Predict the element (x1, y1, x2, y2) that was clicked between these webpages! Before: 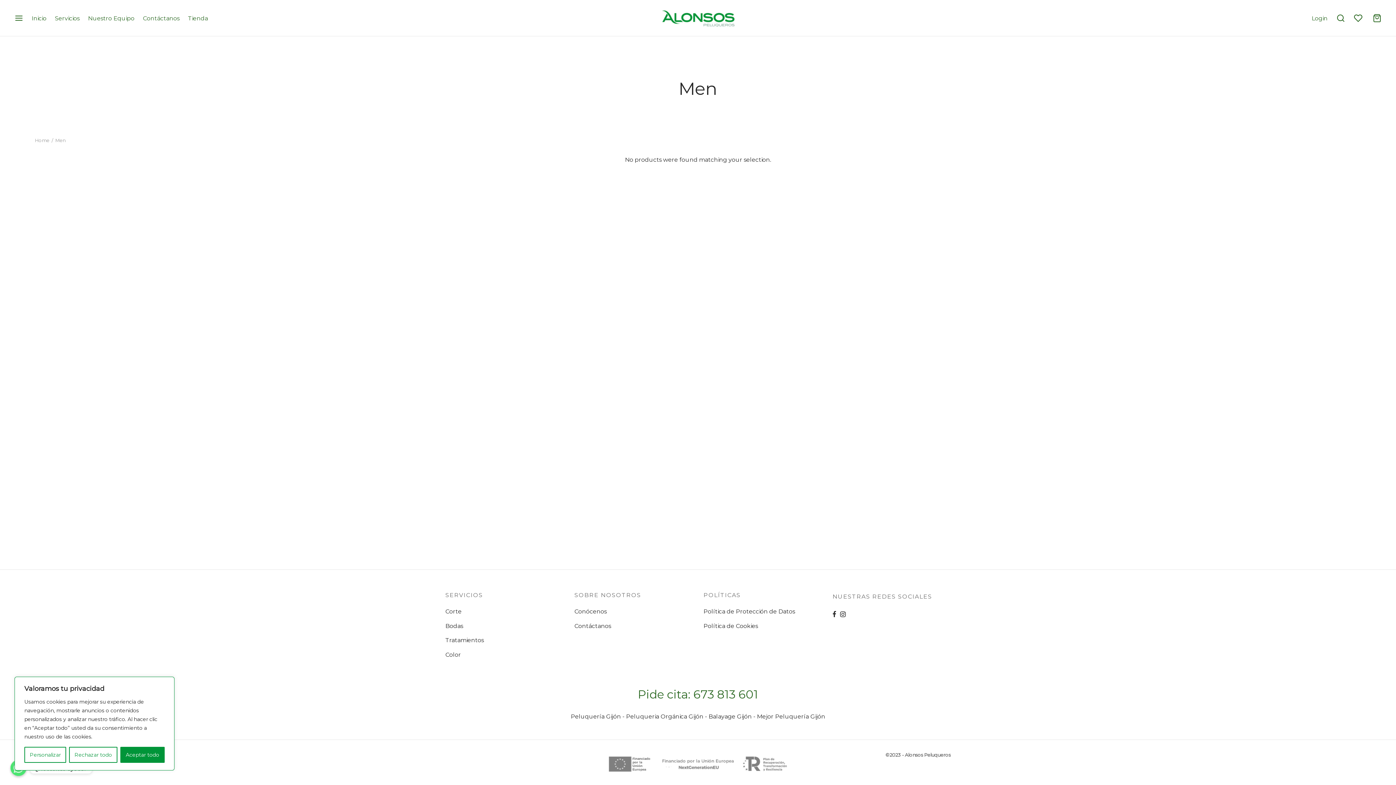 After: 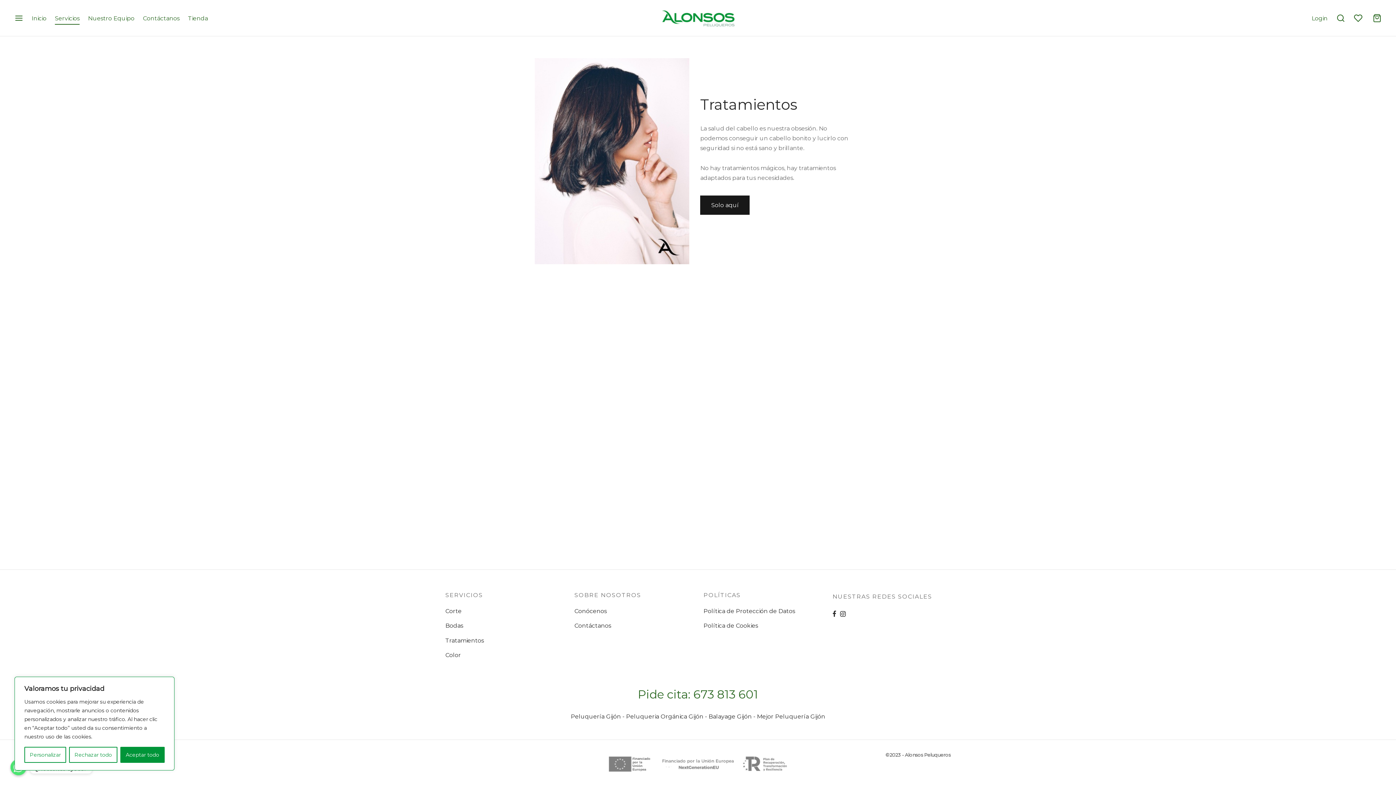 Action: label: Tratamientos bbox: (445, 635, 484, 646)